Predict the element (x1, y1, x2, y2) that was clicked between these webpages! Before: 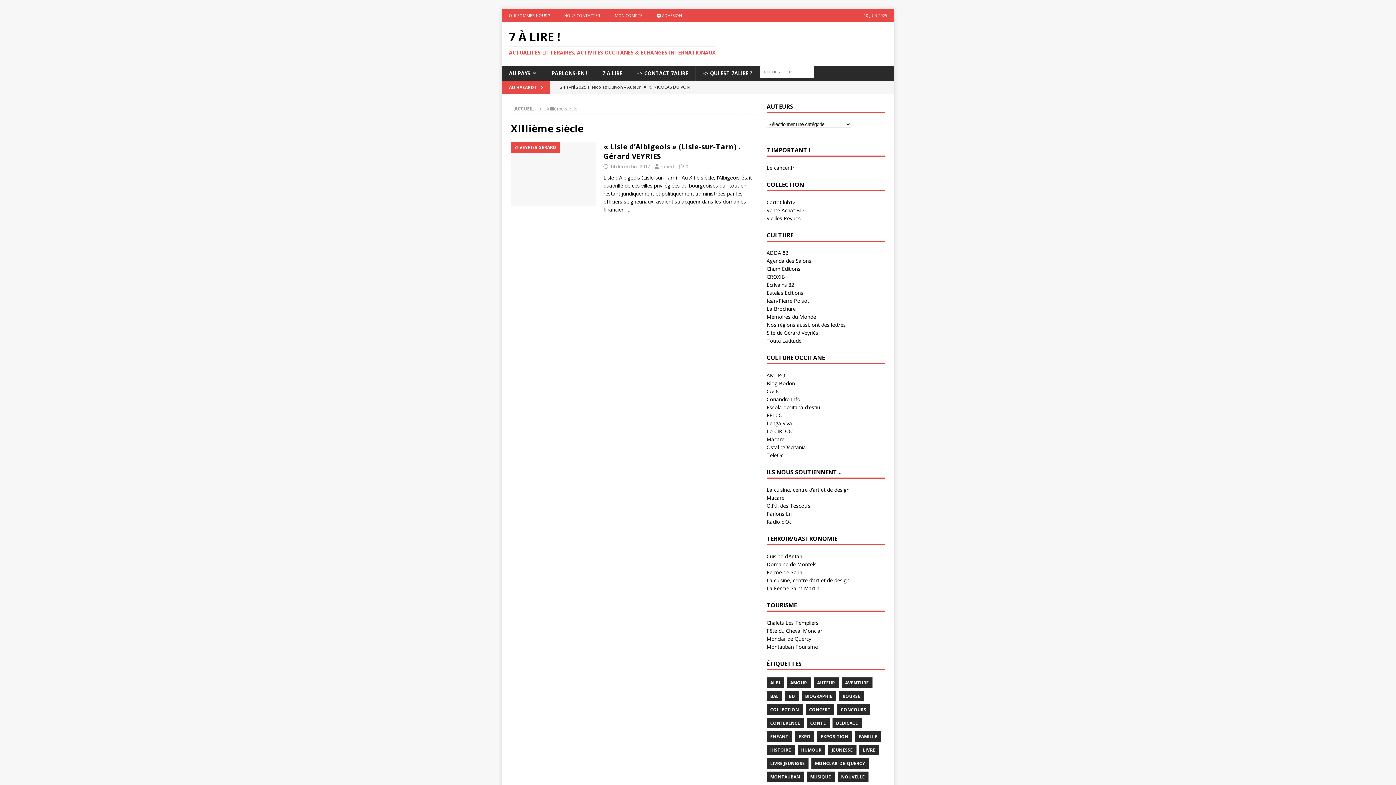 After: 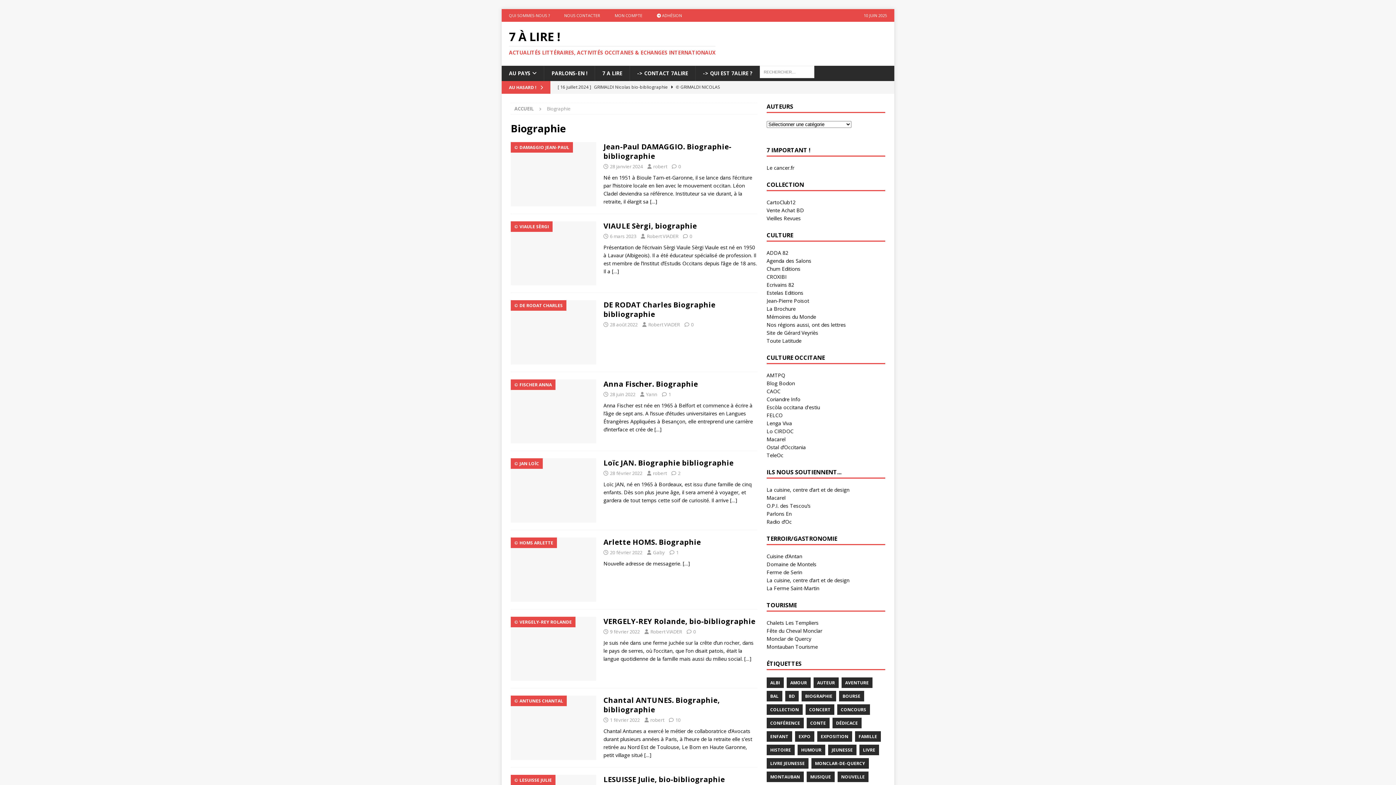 Action: bbox: (801, 691, 836, 701) label: BIOGRAPHIE